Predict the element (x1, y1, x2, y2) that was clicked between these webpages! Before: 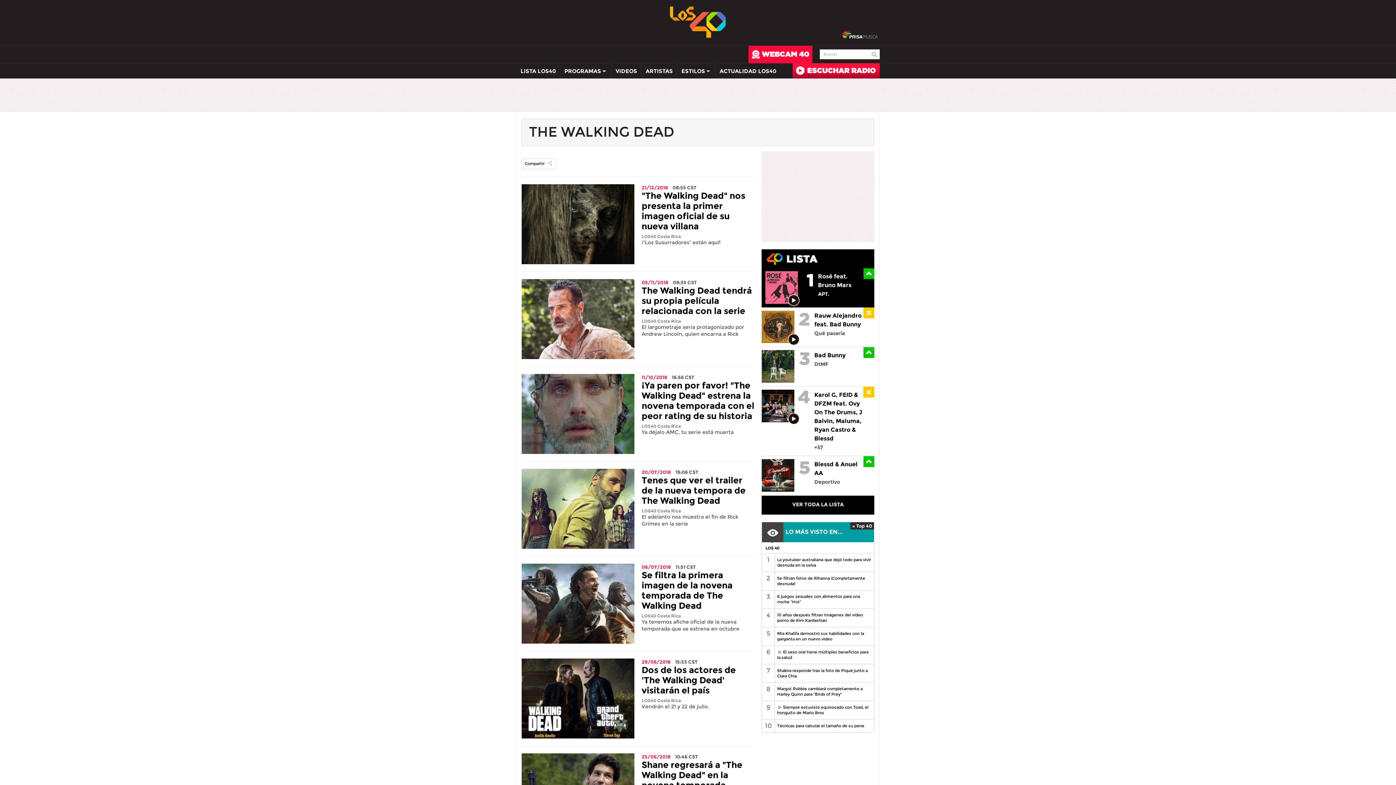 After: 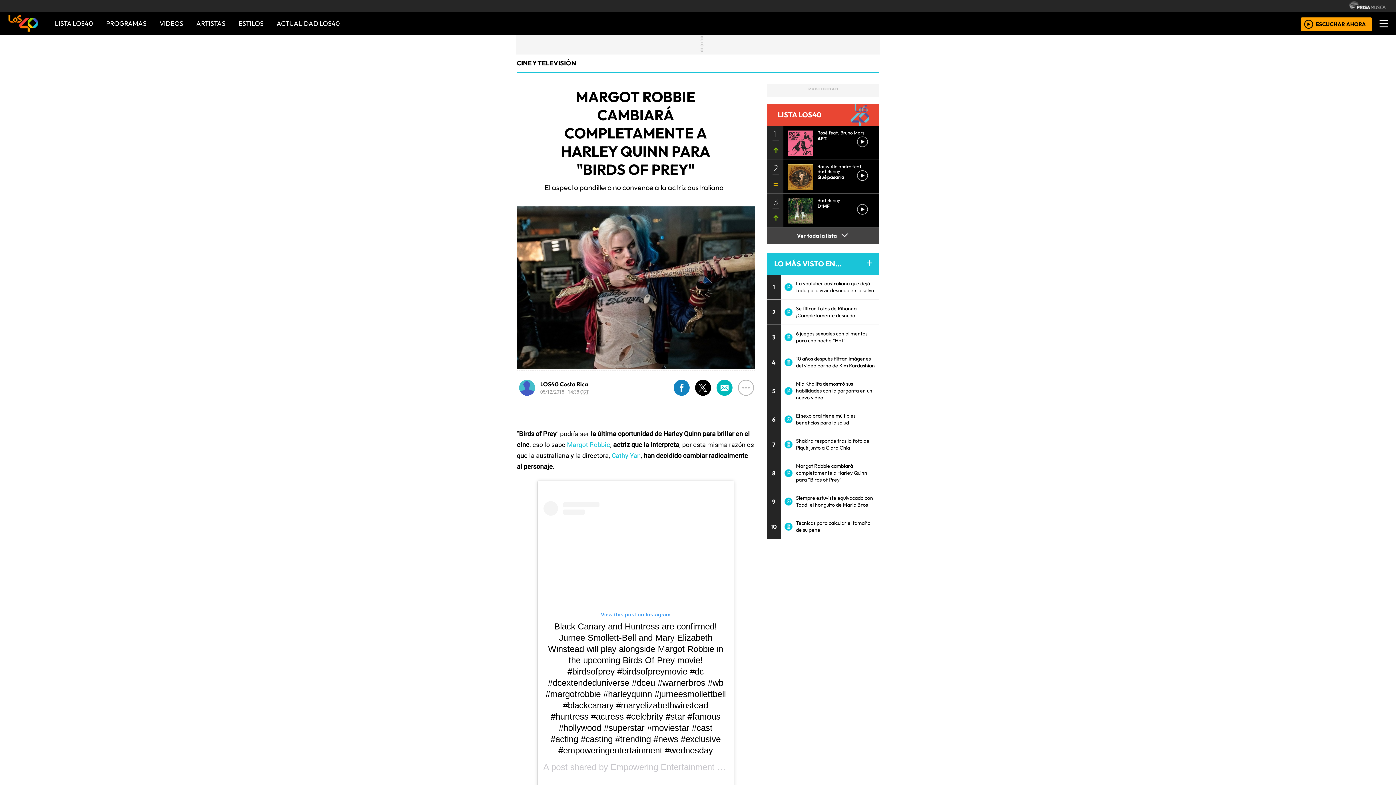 Action: bbox: (774, 683, 872, 701) label: Margot Robbie cambiará completamente a Harley Quinn para "Birds of Prey"